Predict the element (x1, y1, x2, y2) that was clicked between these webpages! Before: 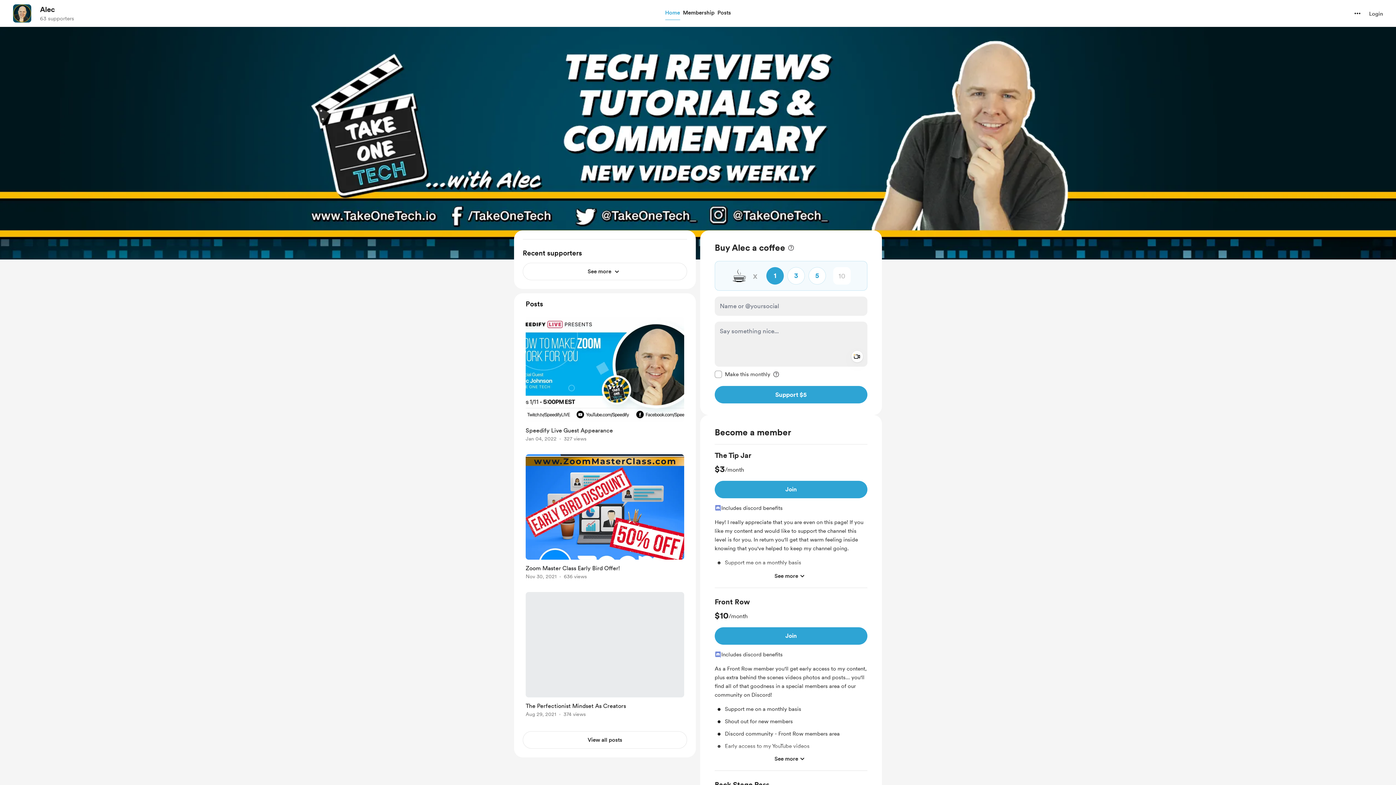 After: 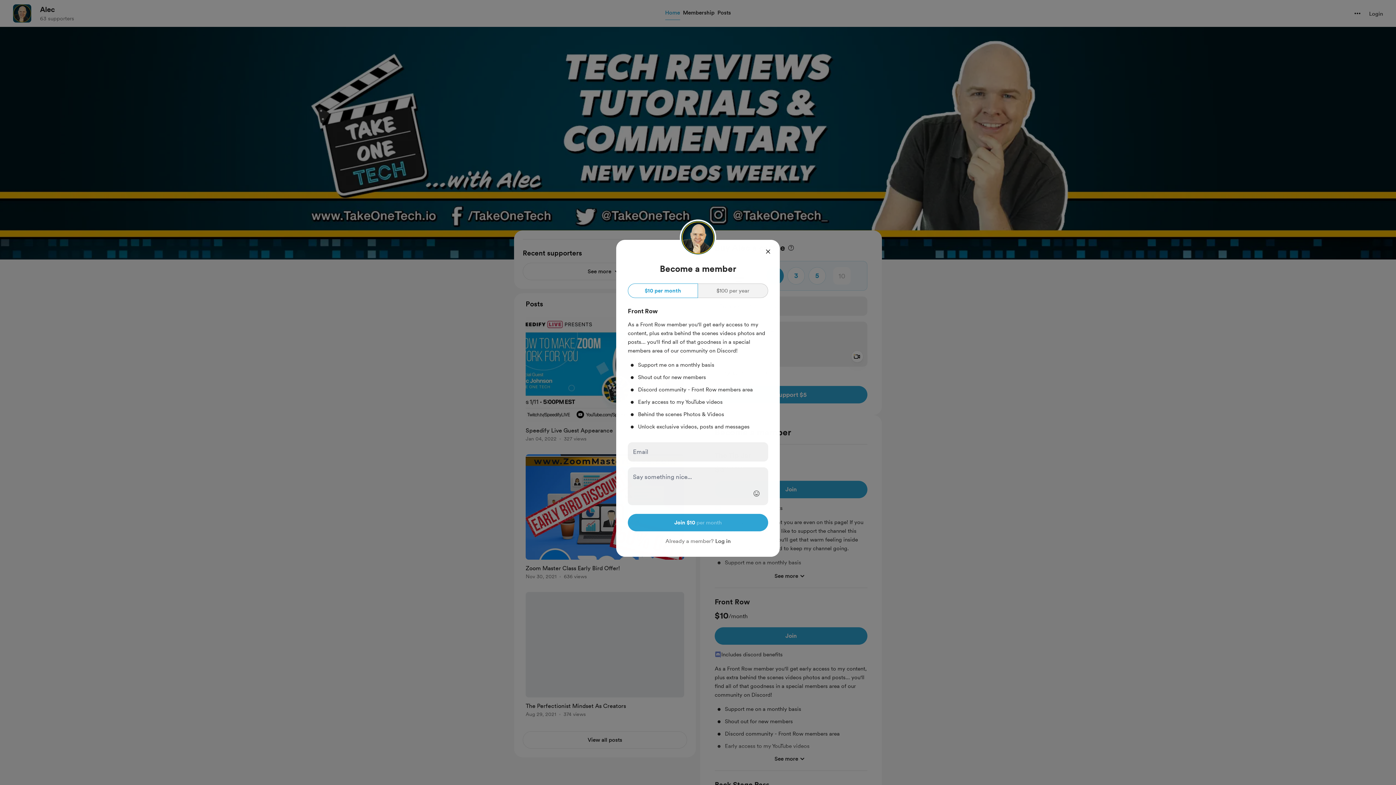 Action: label: Join Front Row bbox: (714, 627, 867, 645)